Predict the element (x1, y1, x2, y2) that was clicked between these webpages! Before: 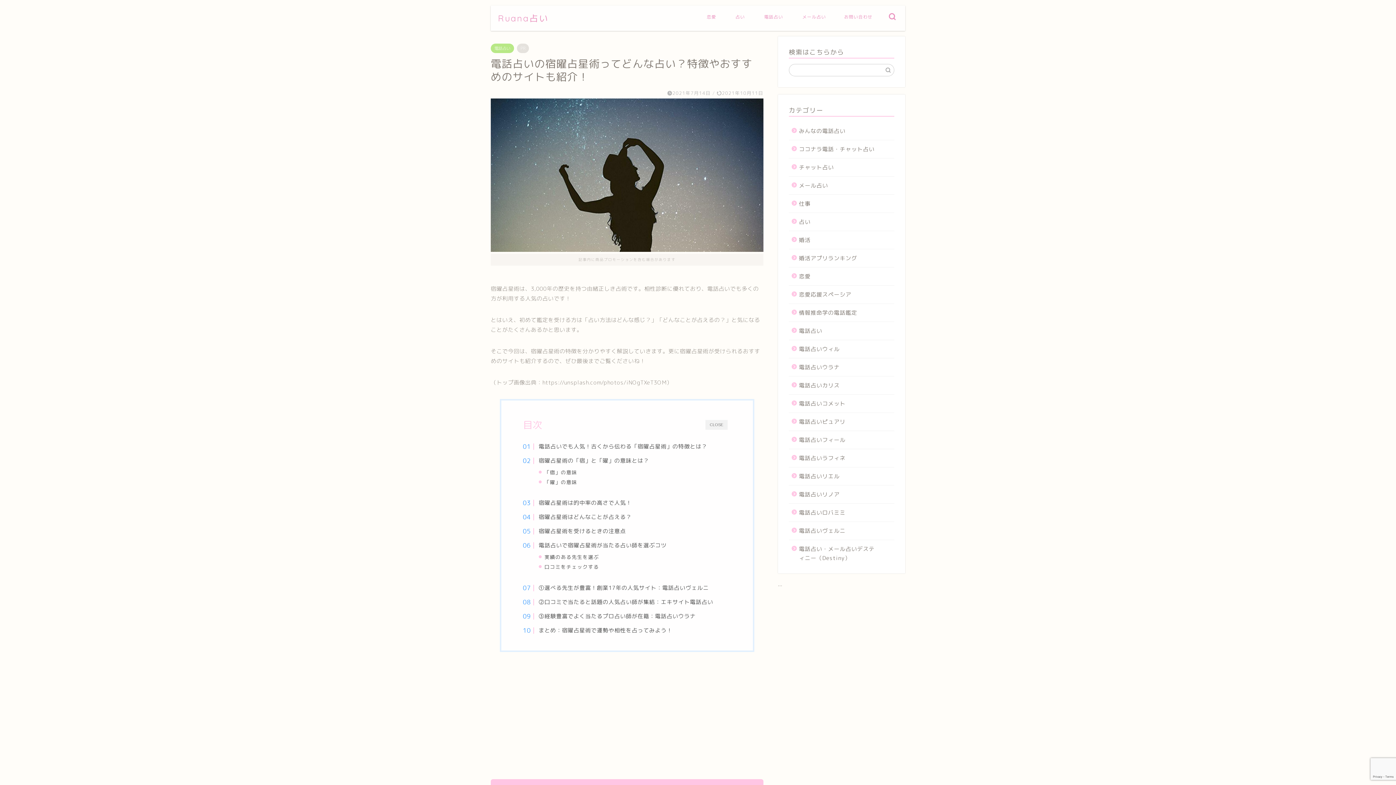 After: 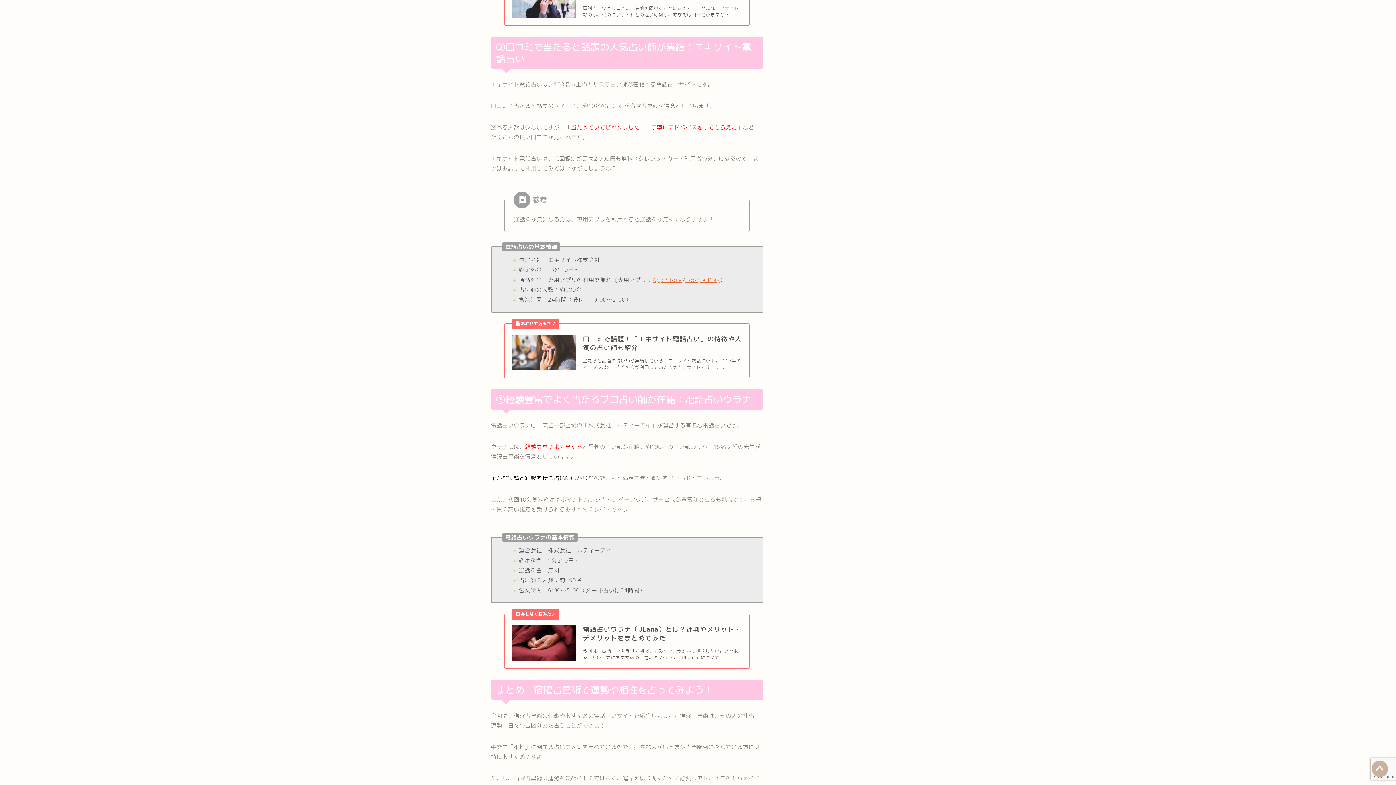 Action: bbox: (530, 598, 713, 606) label: ②口コミで当たると話題の人気占い師が集結：エキサイト電話占い